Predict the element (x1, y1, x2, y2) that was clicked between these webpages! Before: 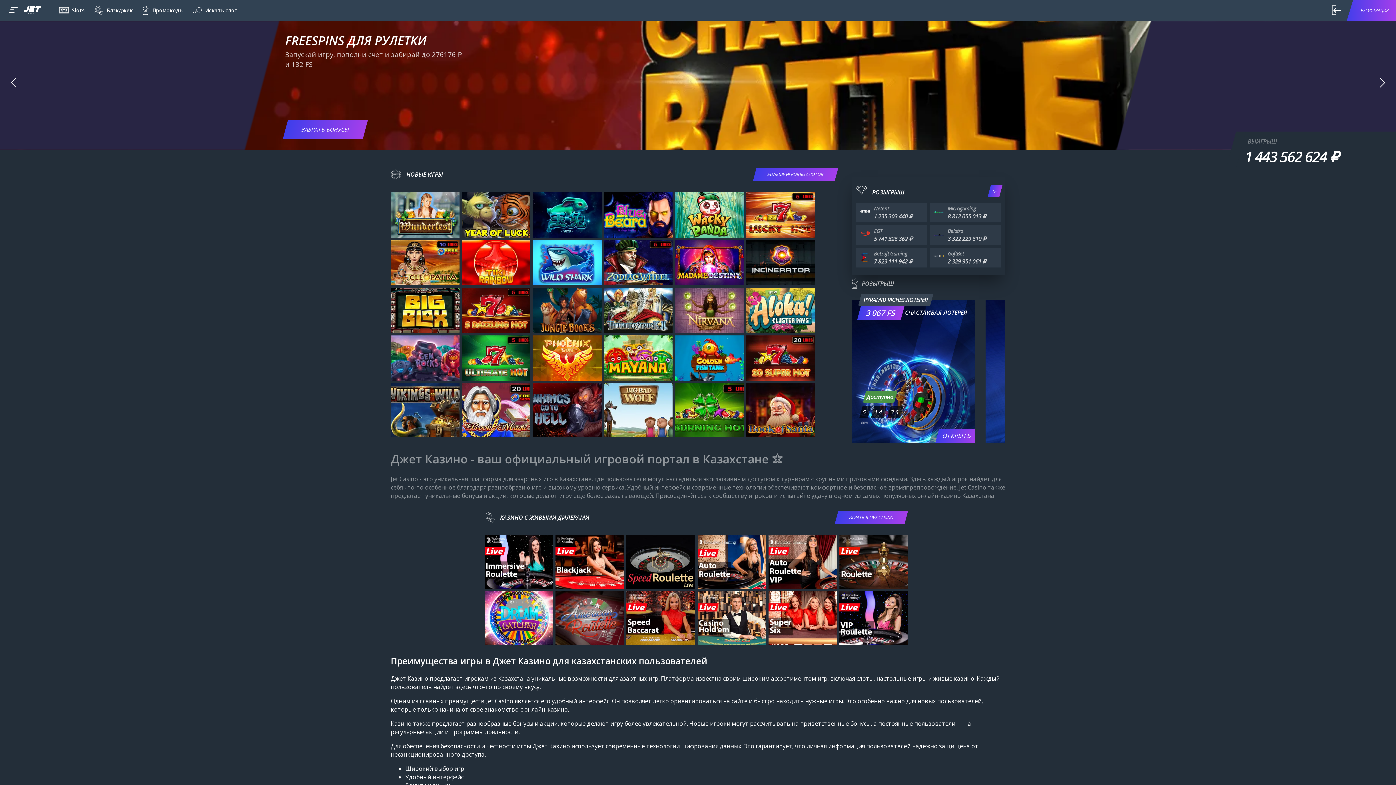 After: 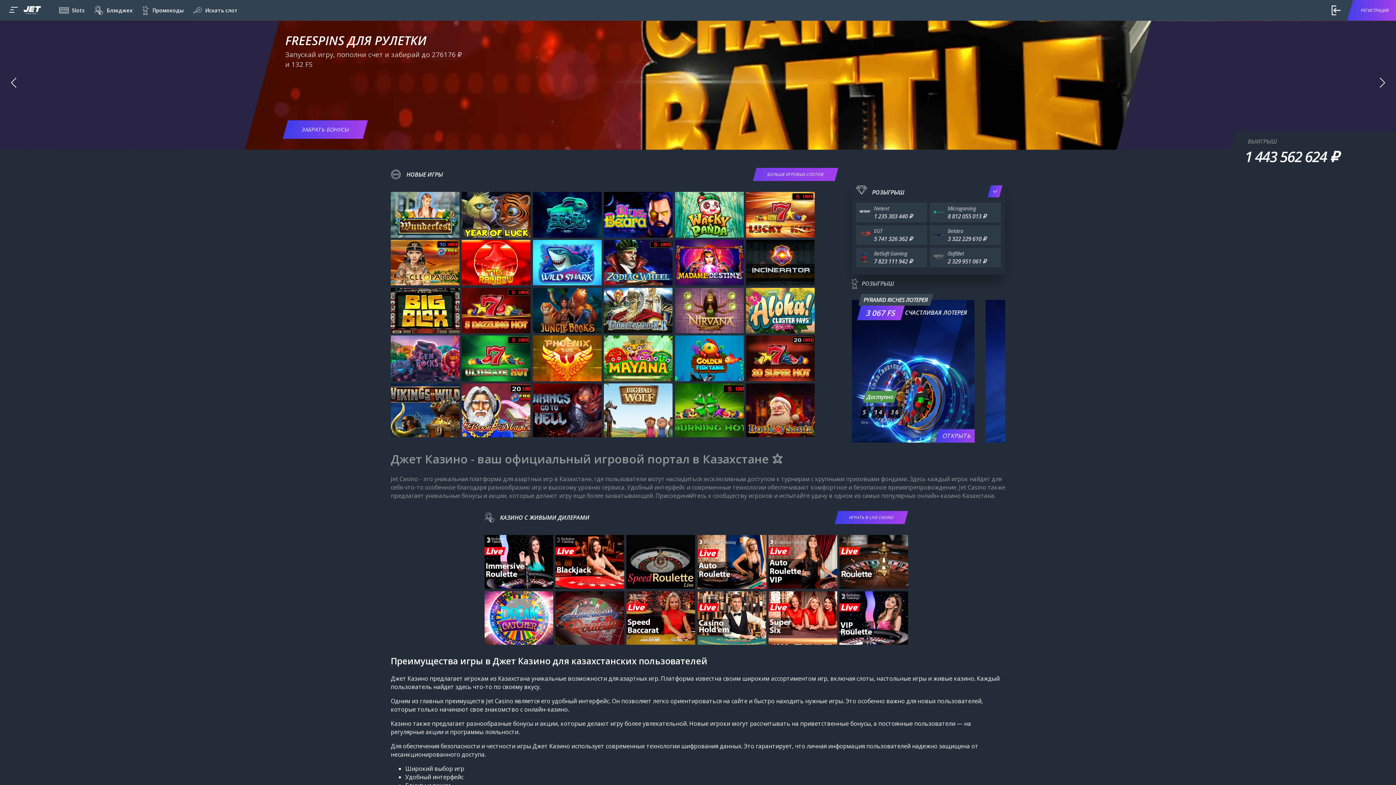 Action: bbox: (753, 168, 838, 181) label: БОЛЬШЕ ИГРОВЫХ СЛОТОВ